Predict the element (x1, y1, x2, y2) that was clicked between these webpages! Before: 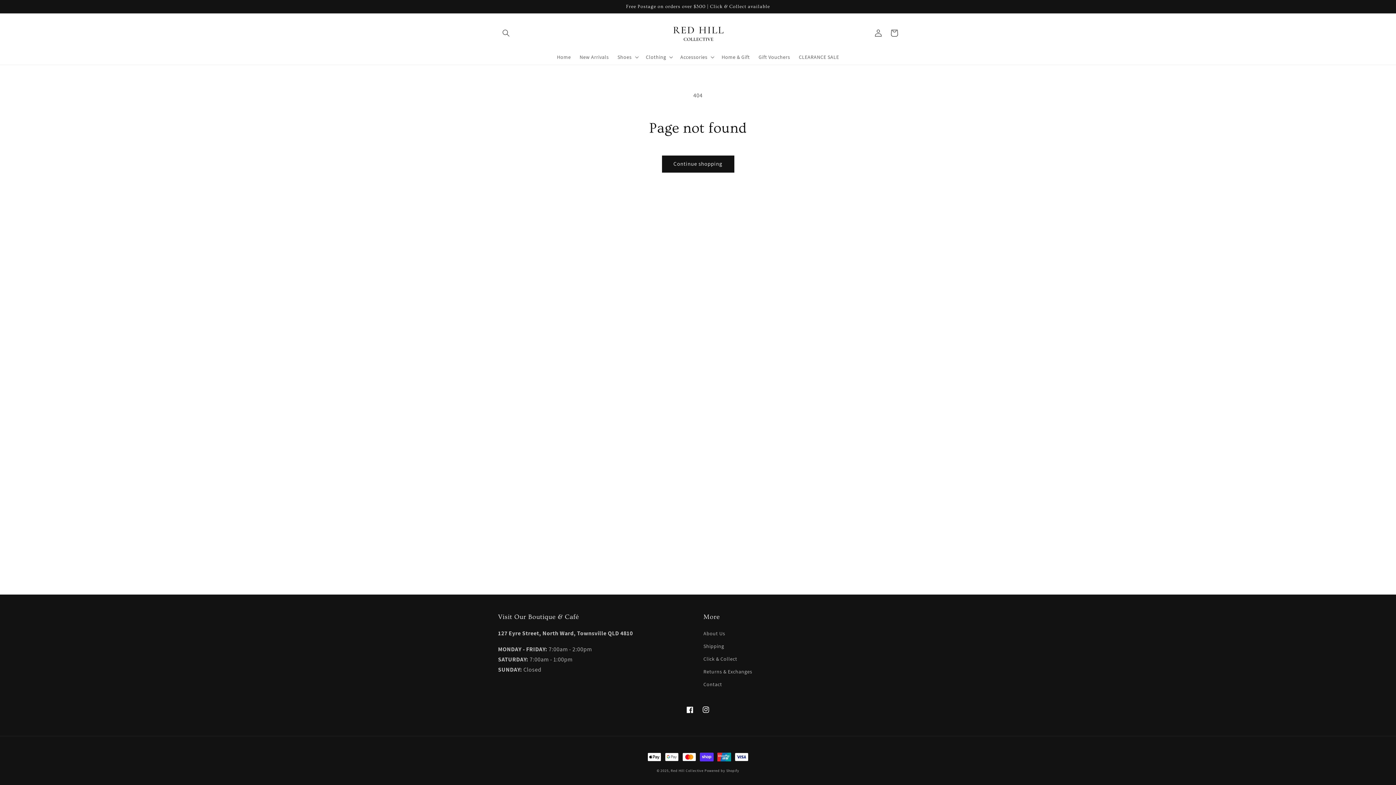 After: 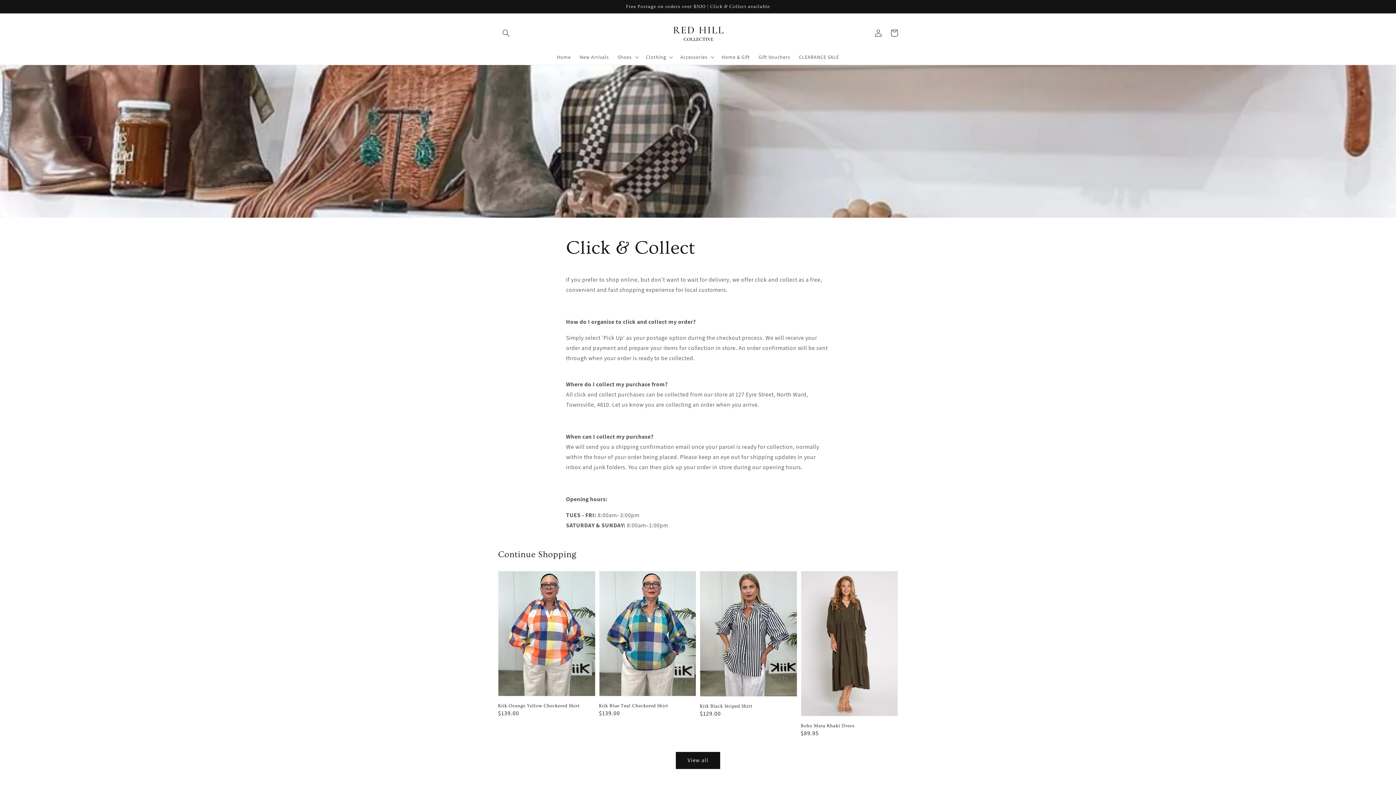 Action: label: Click & Collect bbox: (703, 653, 737, 665)